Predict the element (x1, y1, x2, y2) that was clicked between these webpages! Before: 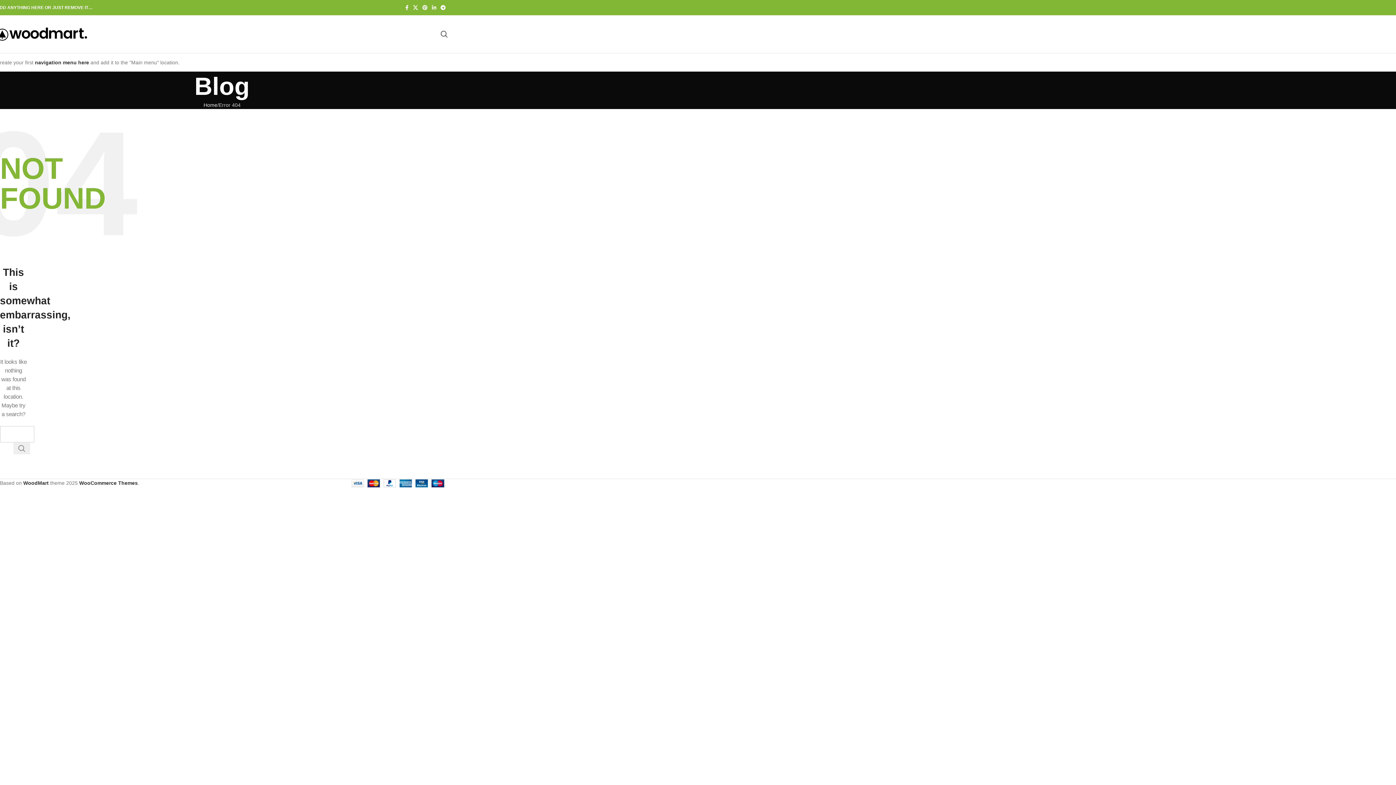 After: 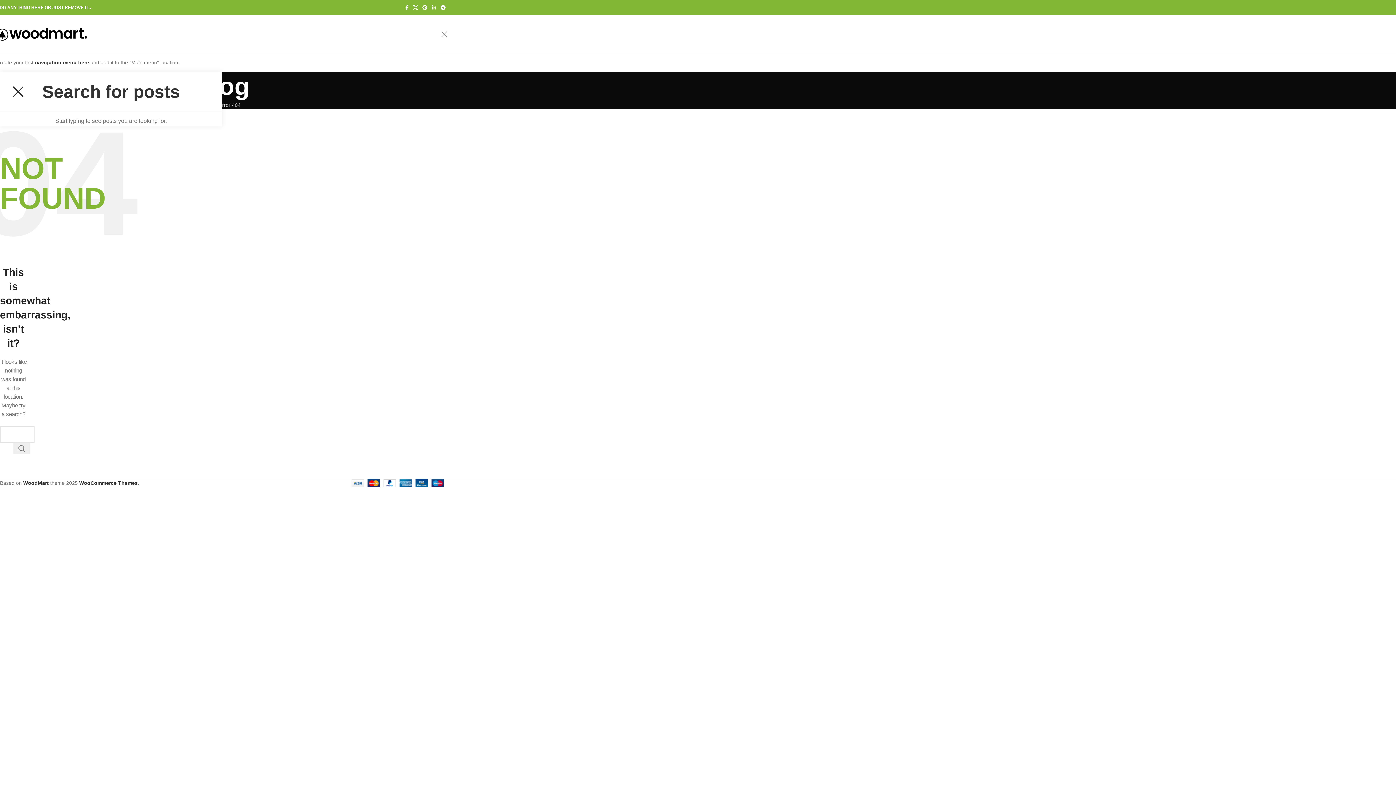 Action: bbox: (440, 26, 448, 41) label: Search